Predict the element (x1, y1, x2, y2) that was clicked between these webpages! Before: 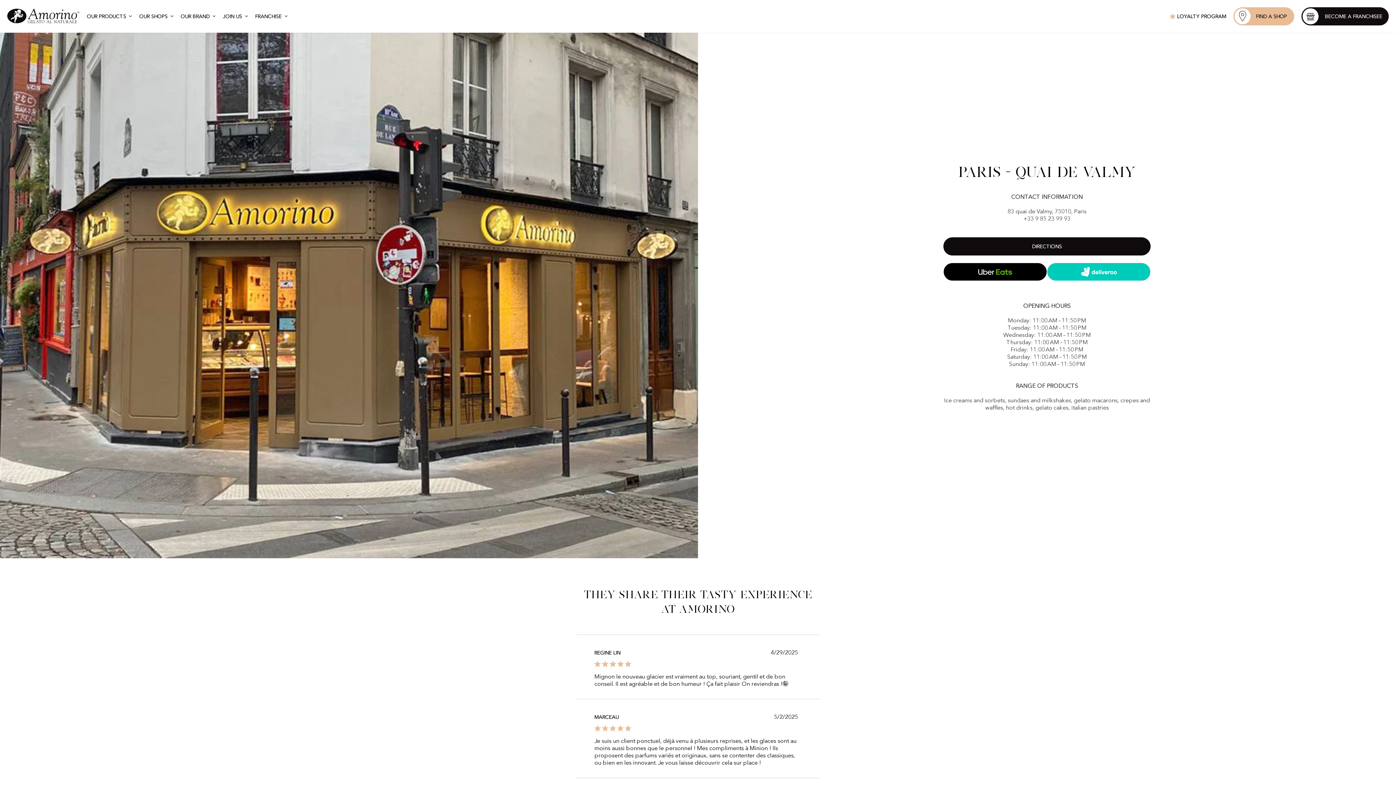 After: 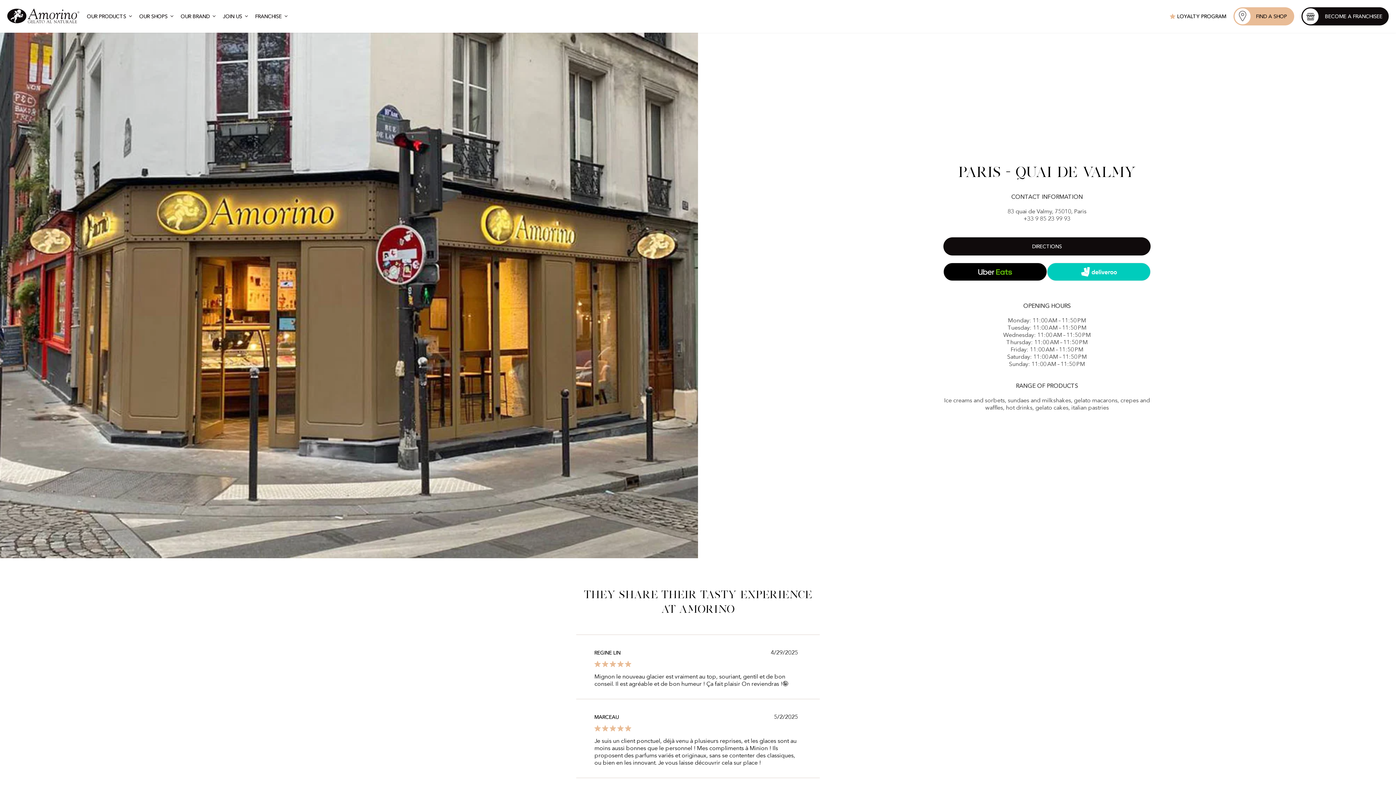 Action: bbox: (943, 262, 1047, 281)